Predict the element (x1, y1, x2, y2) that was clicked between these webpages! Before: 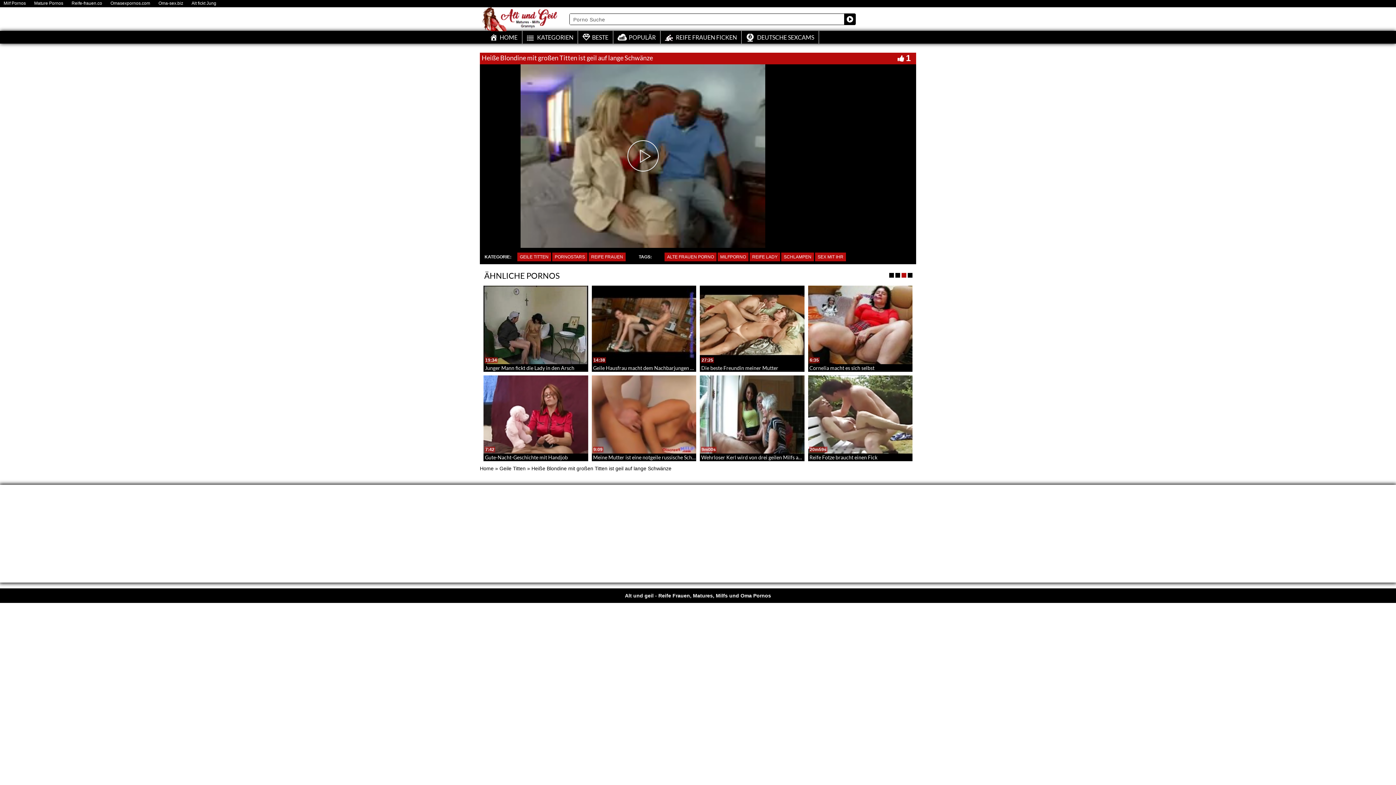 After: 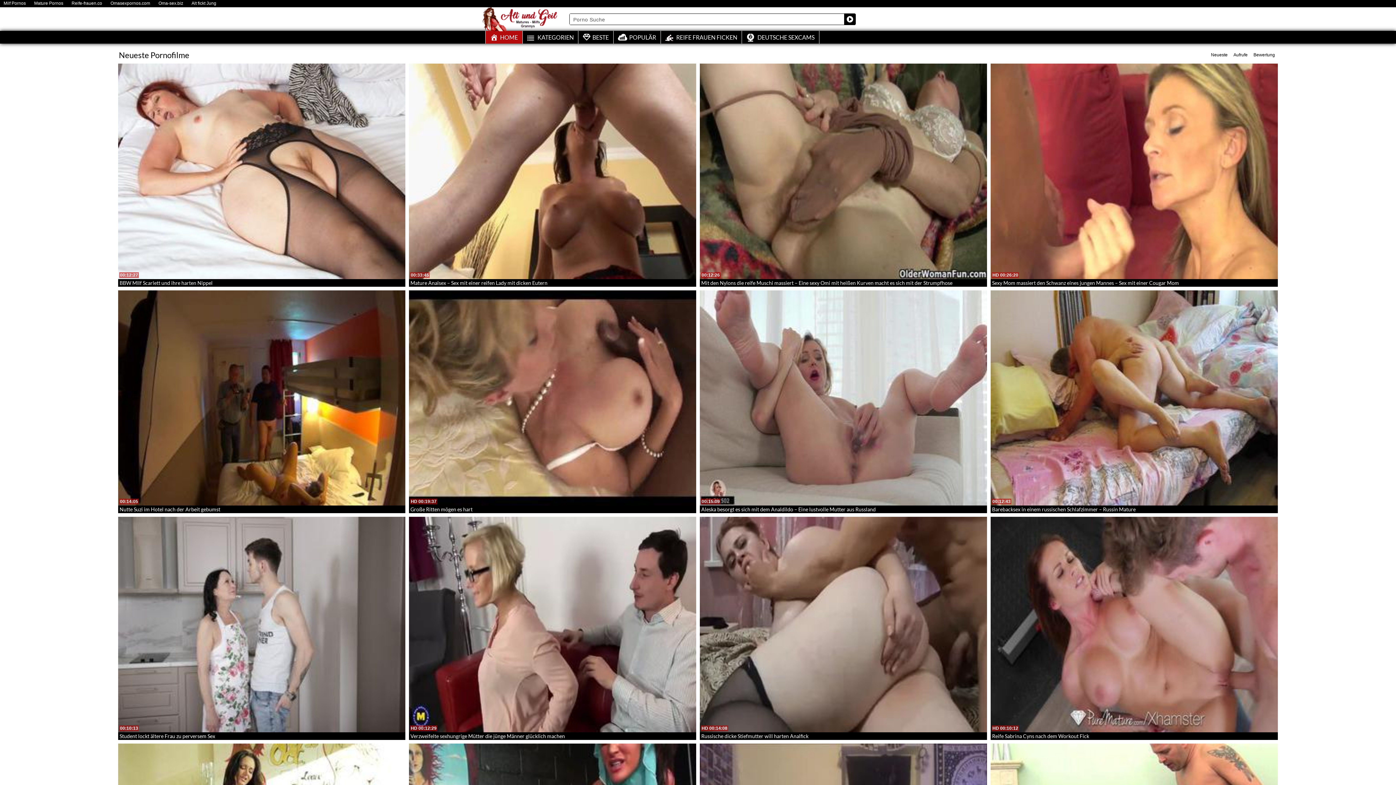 Action: bbox: (480, 465, 493, 471) label: Home